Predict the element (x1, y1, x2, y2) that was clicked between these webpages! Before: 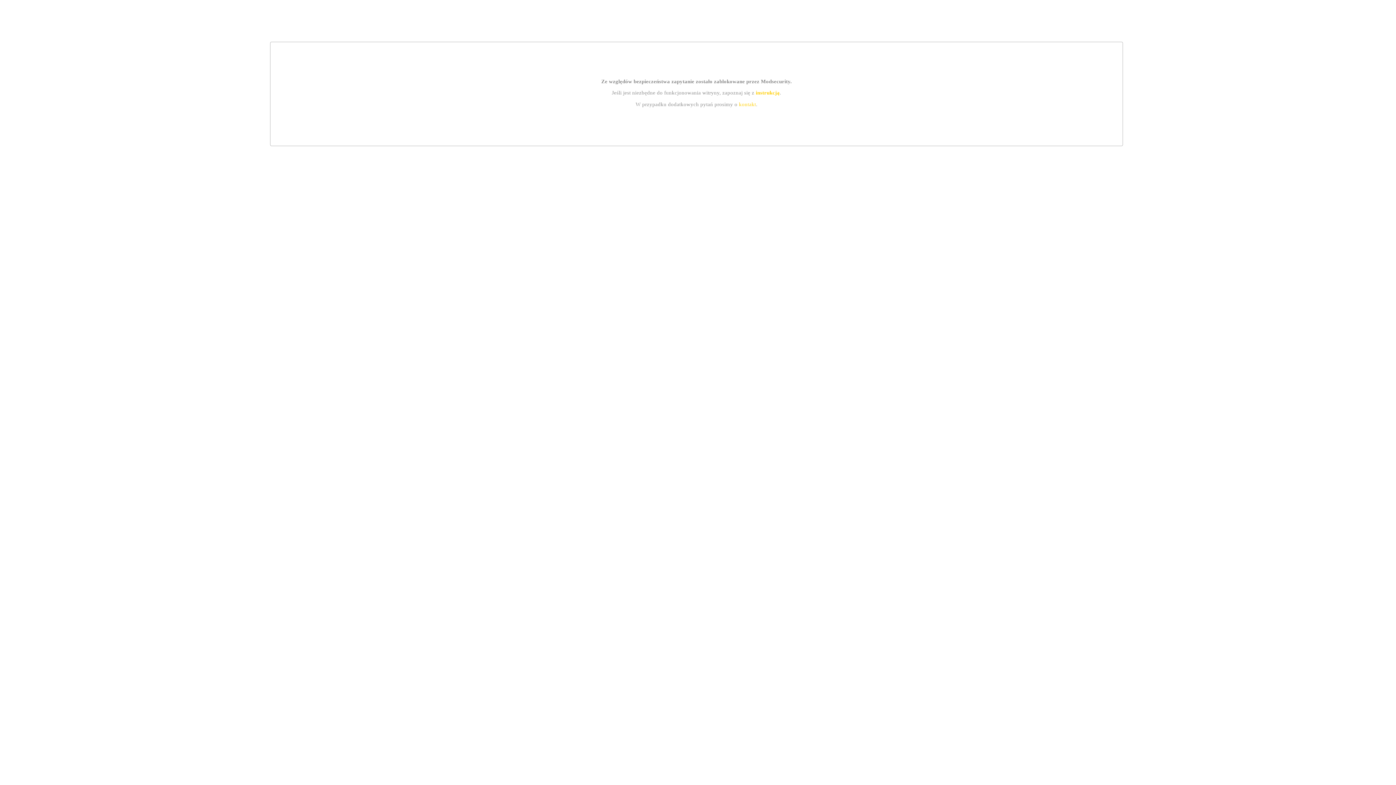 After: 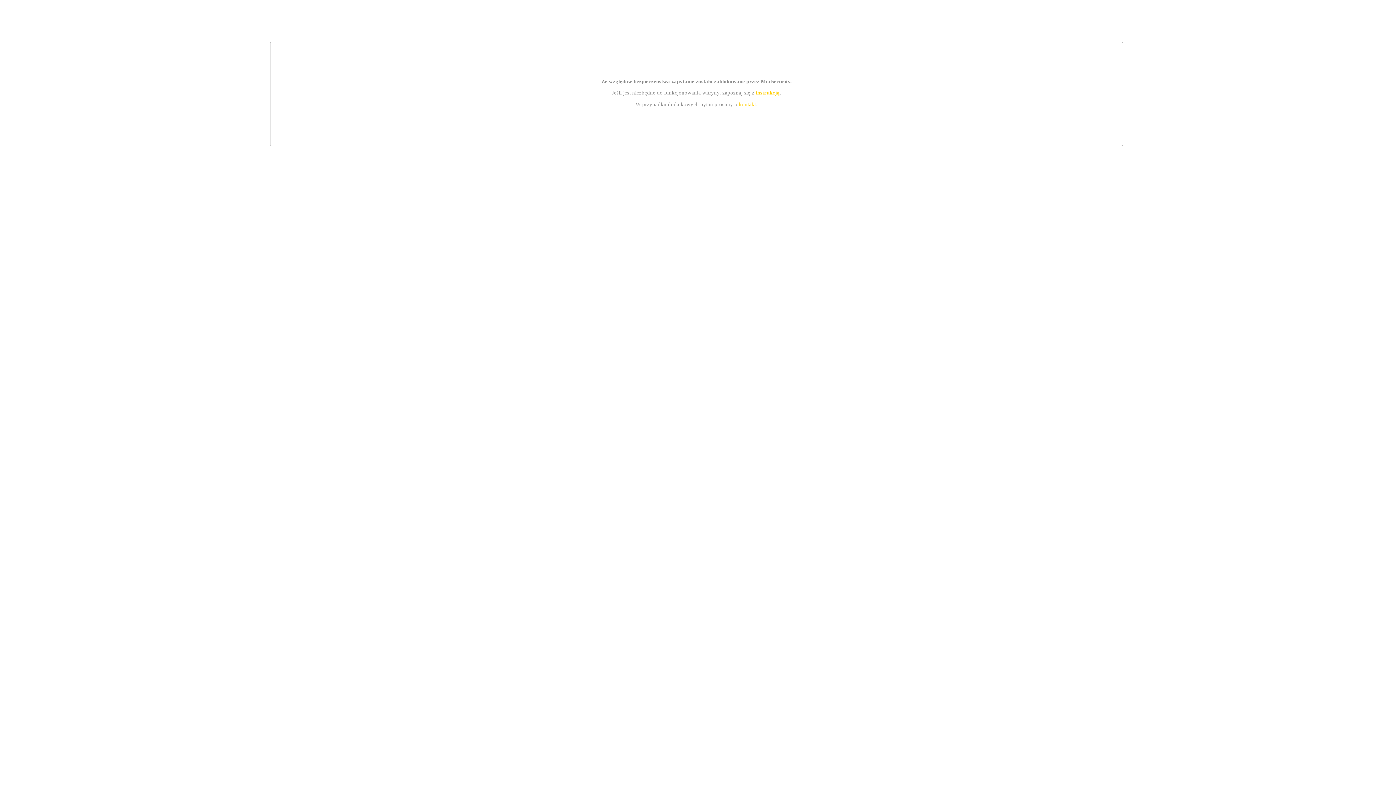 Action: bbox: (755, 89, 779, 95) label: instrukcją